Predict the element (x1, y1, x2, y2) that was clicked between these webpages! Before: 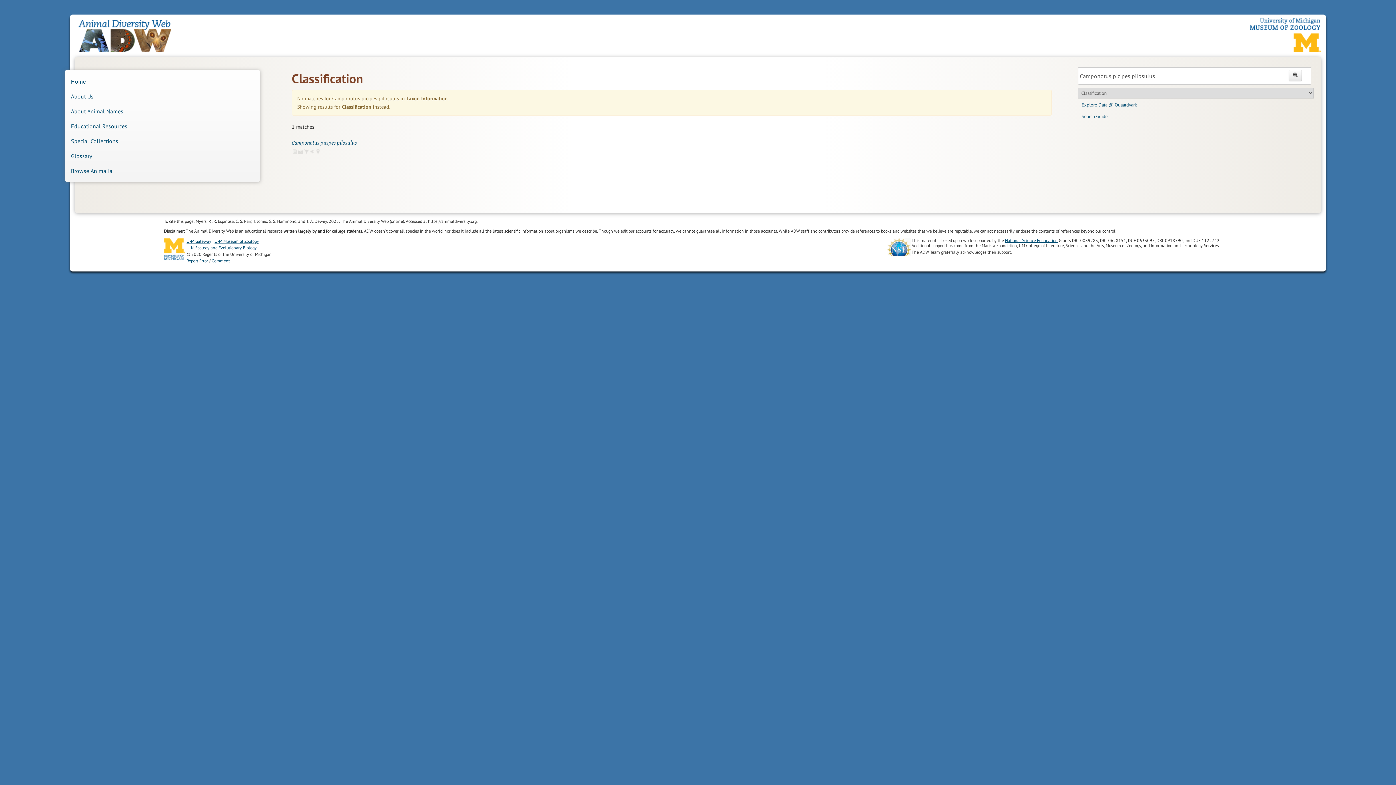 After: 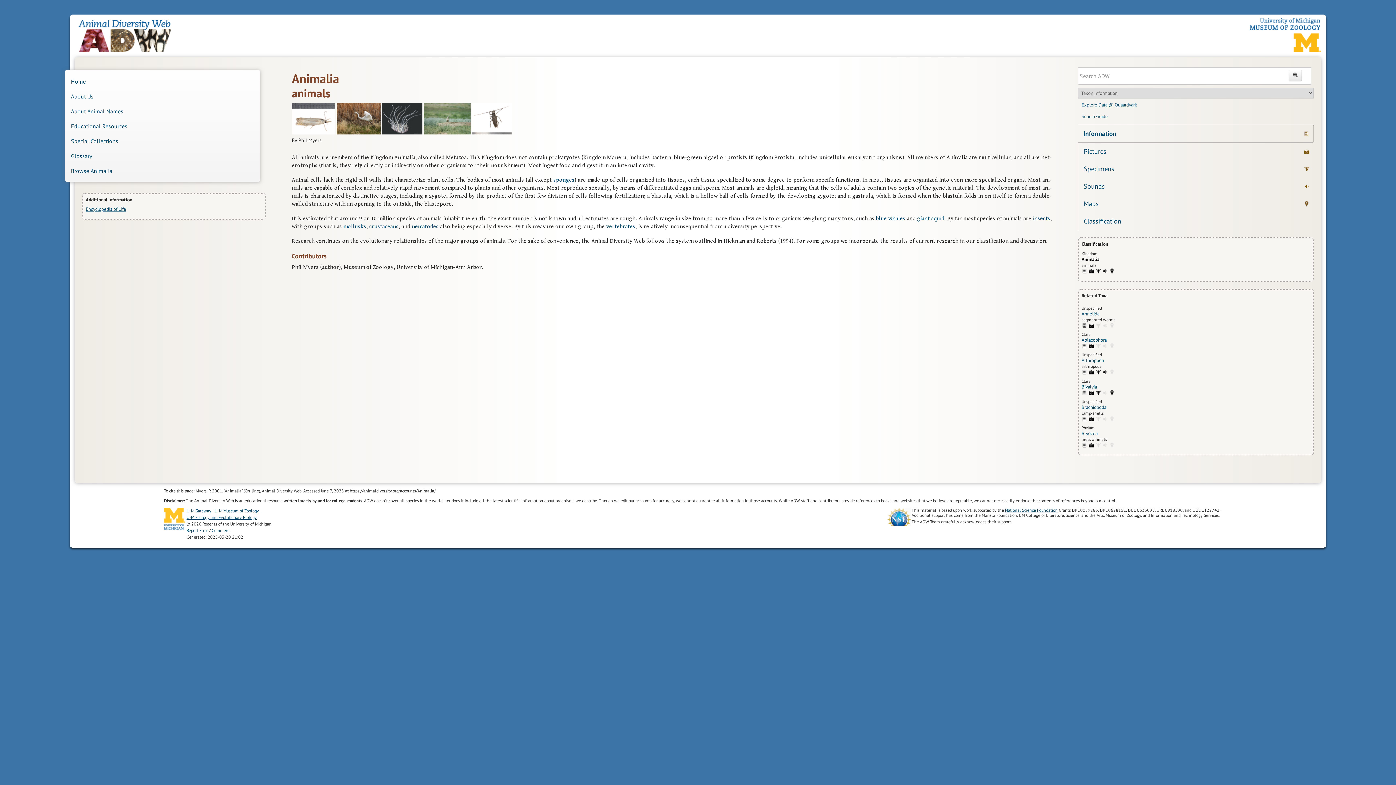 Action: bbox: (65, 163, 260, 182) label: Browse Animalia